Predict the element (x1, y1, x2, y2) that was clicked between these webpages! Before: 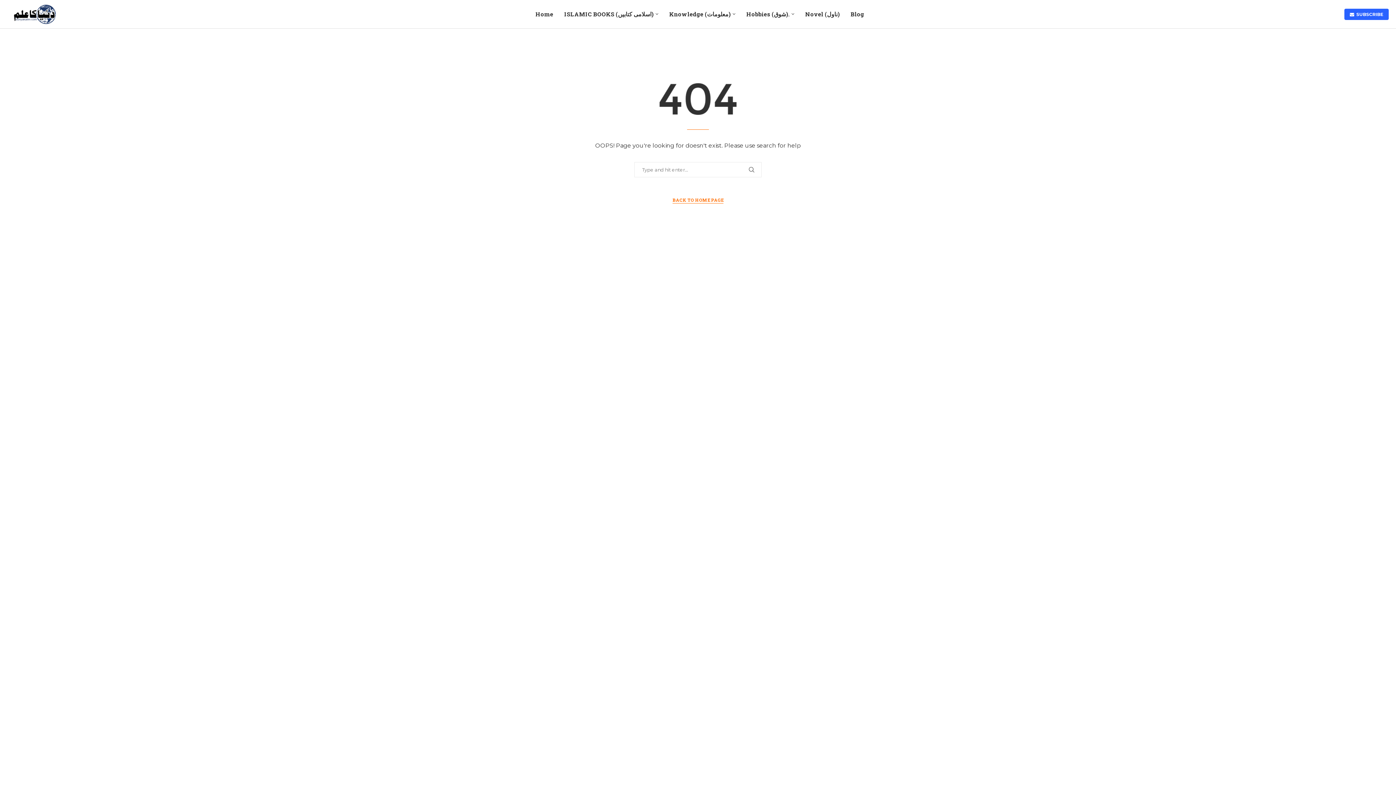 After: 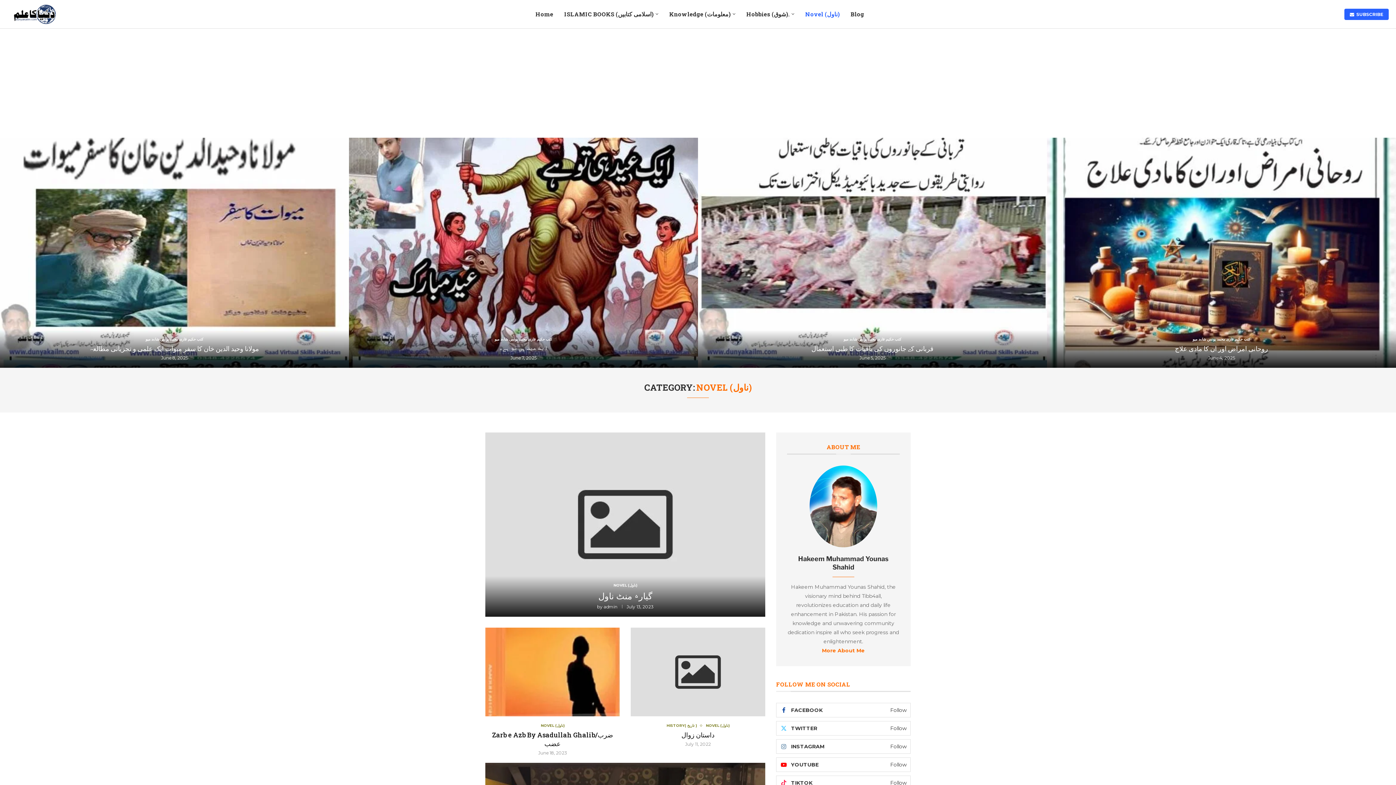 Action: label: Novel (ناول) bbox: (805, 3, 840, 24)